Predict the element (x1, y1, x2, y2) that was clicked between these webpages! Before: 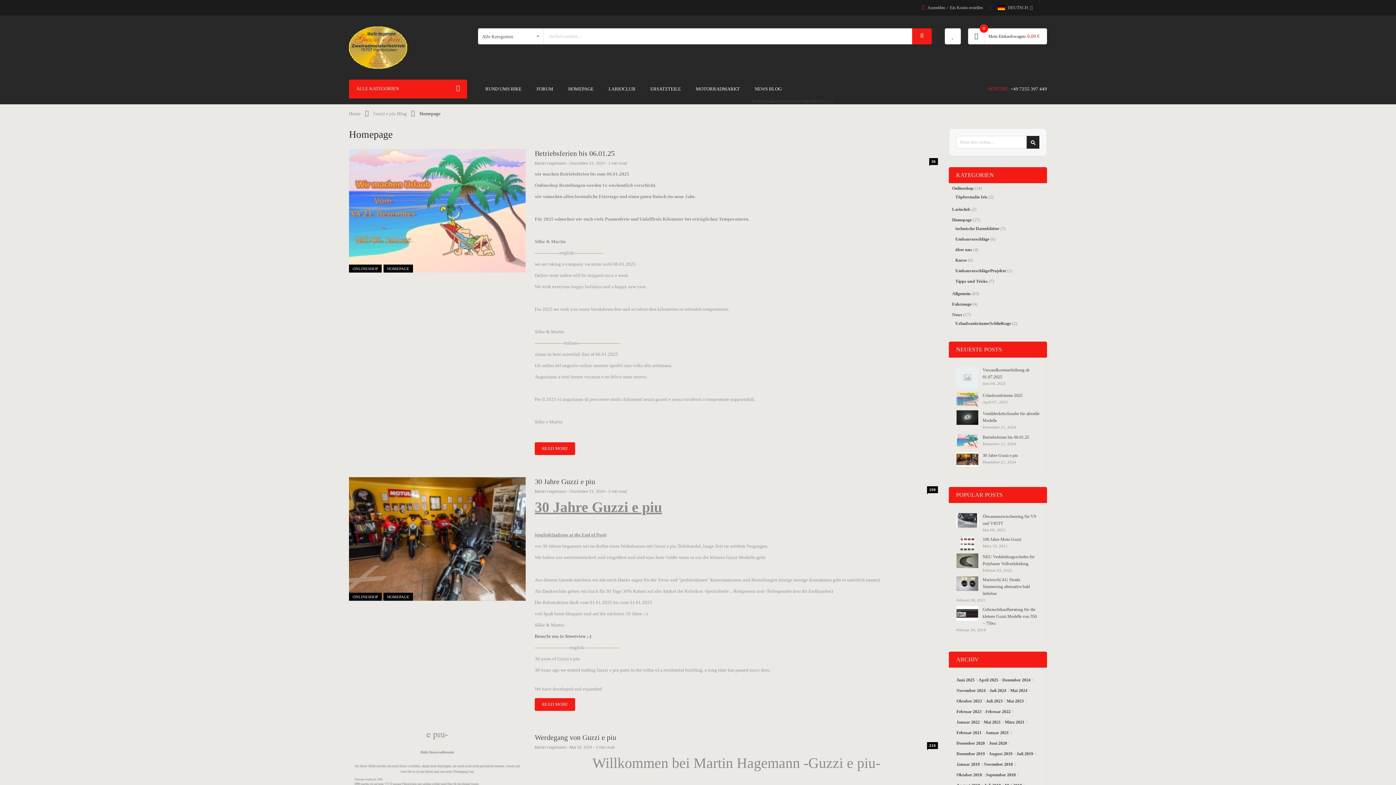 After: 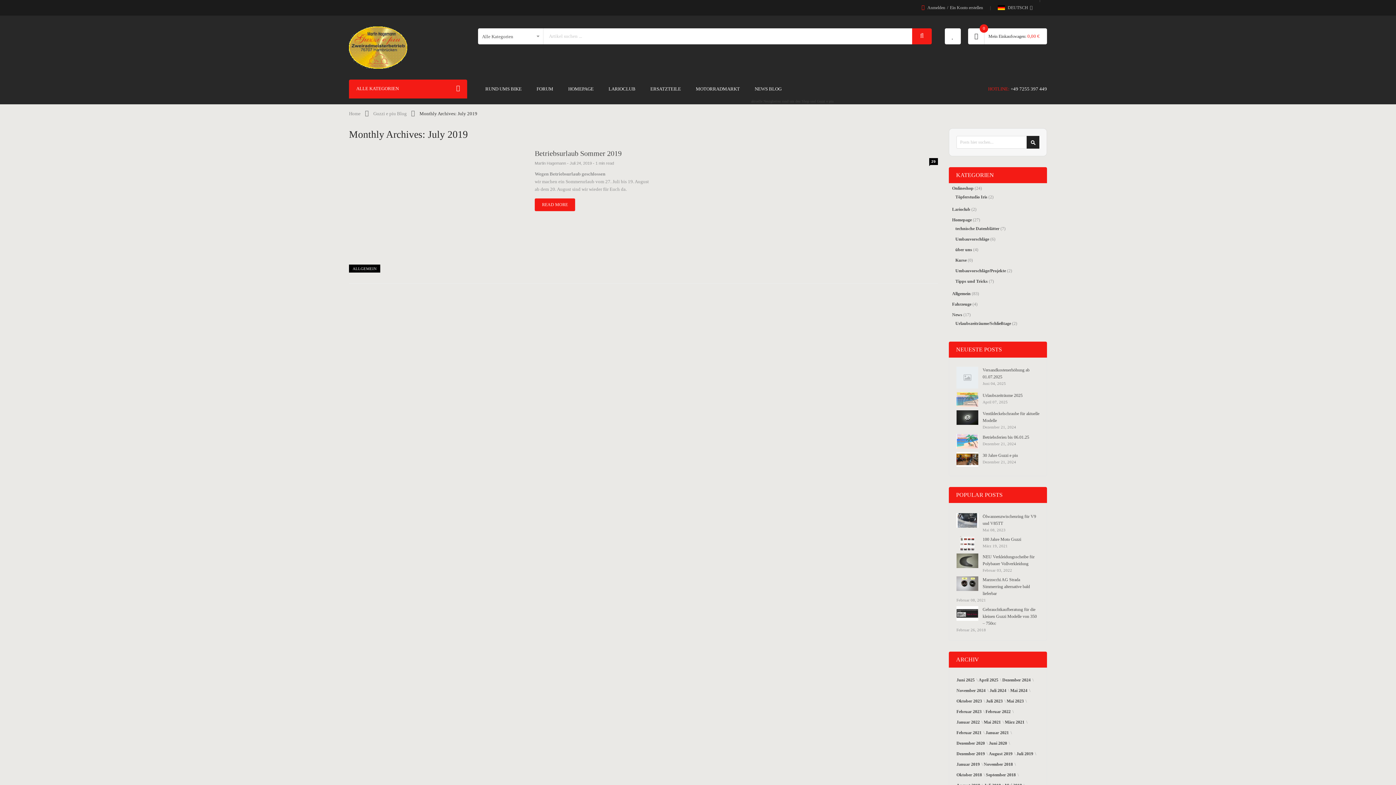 Action: bbox: (1016, 751, 1033, 756) label: Juli 2019